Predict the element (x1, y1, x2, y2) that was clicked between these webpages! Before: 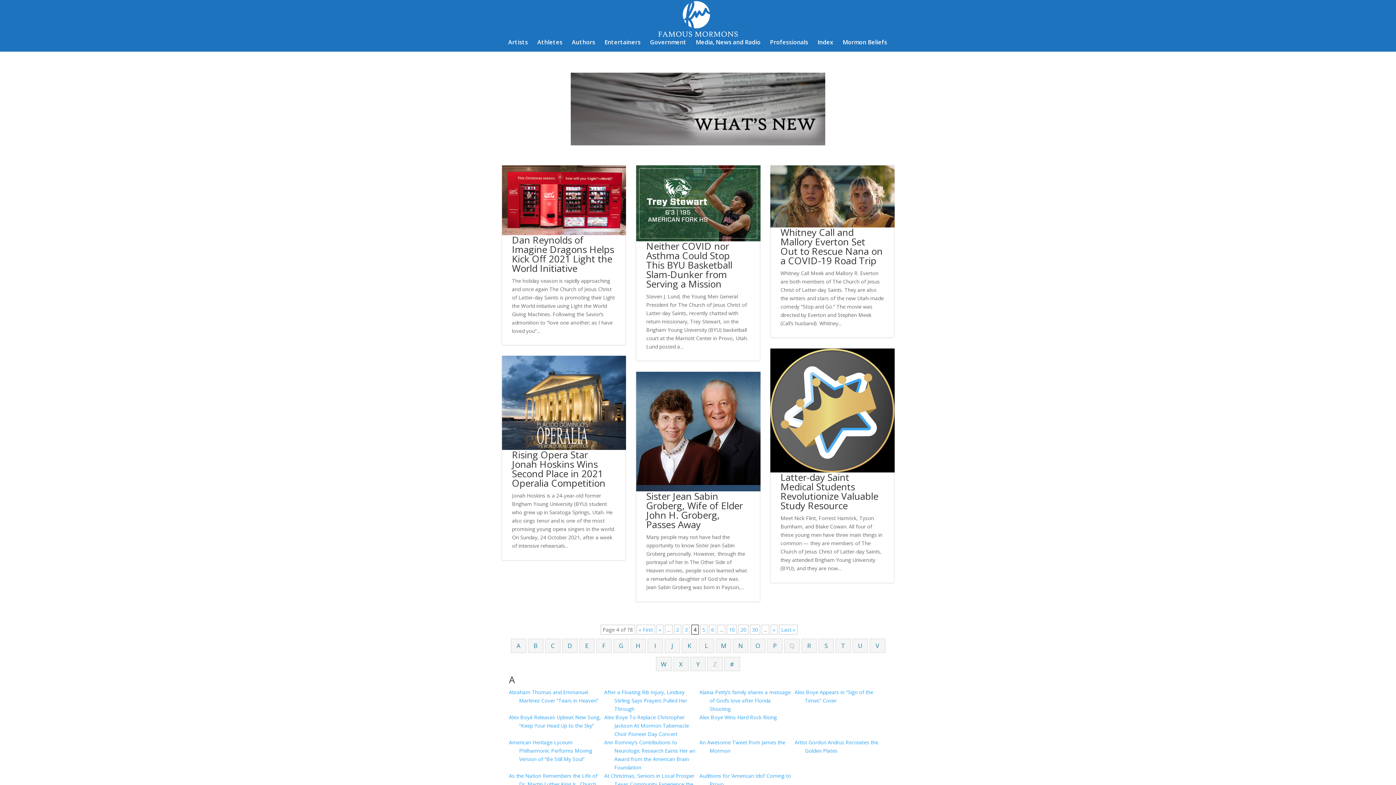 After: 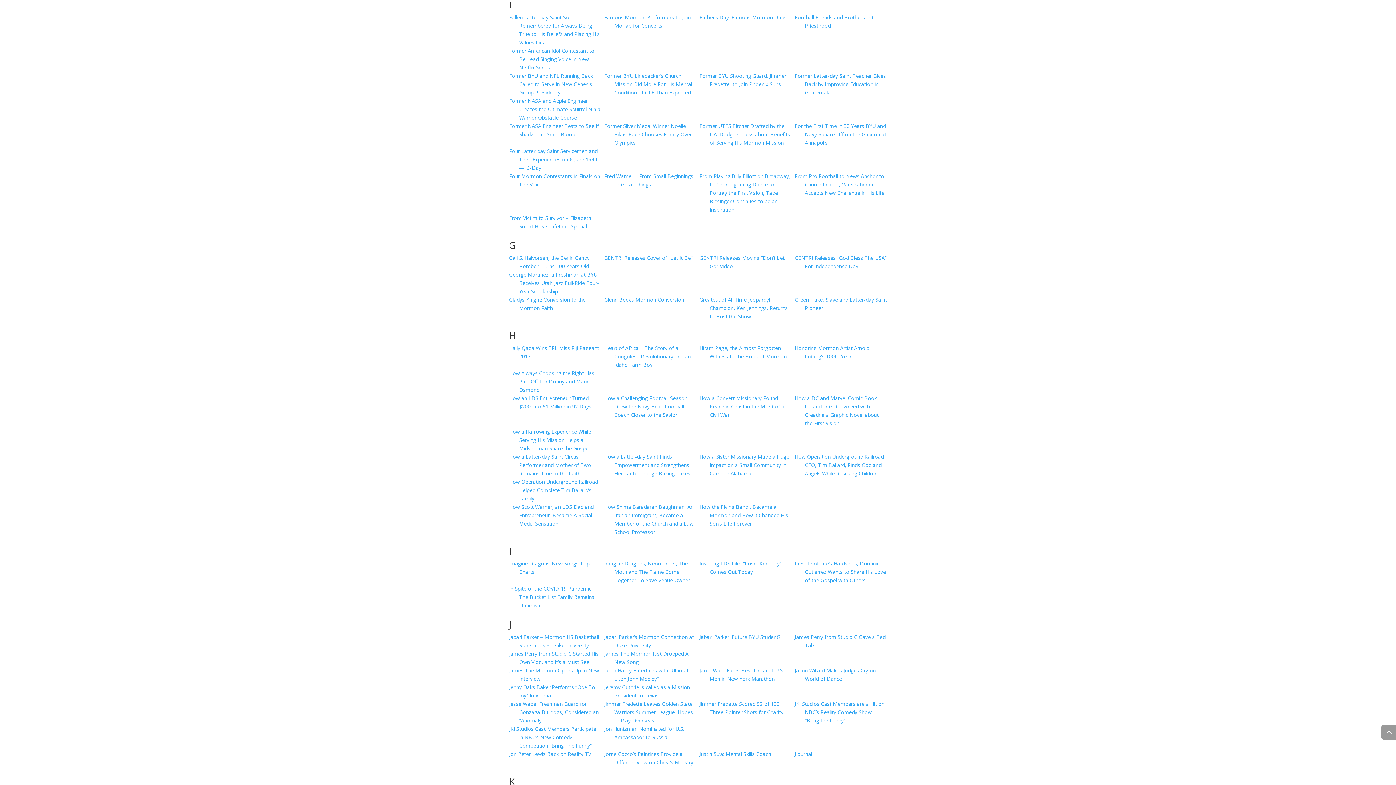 Action: bbox: (602, 641, 605, 650) label: F